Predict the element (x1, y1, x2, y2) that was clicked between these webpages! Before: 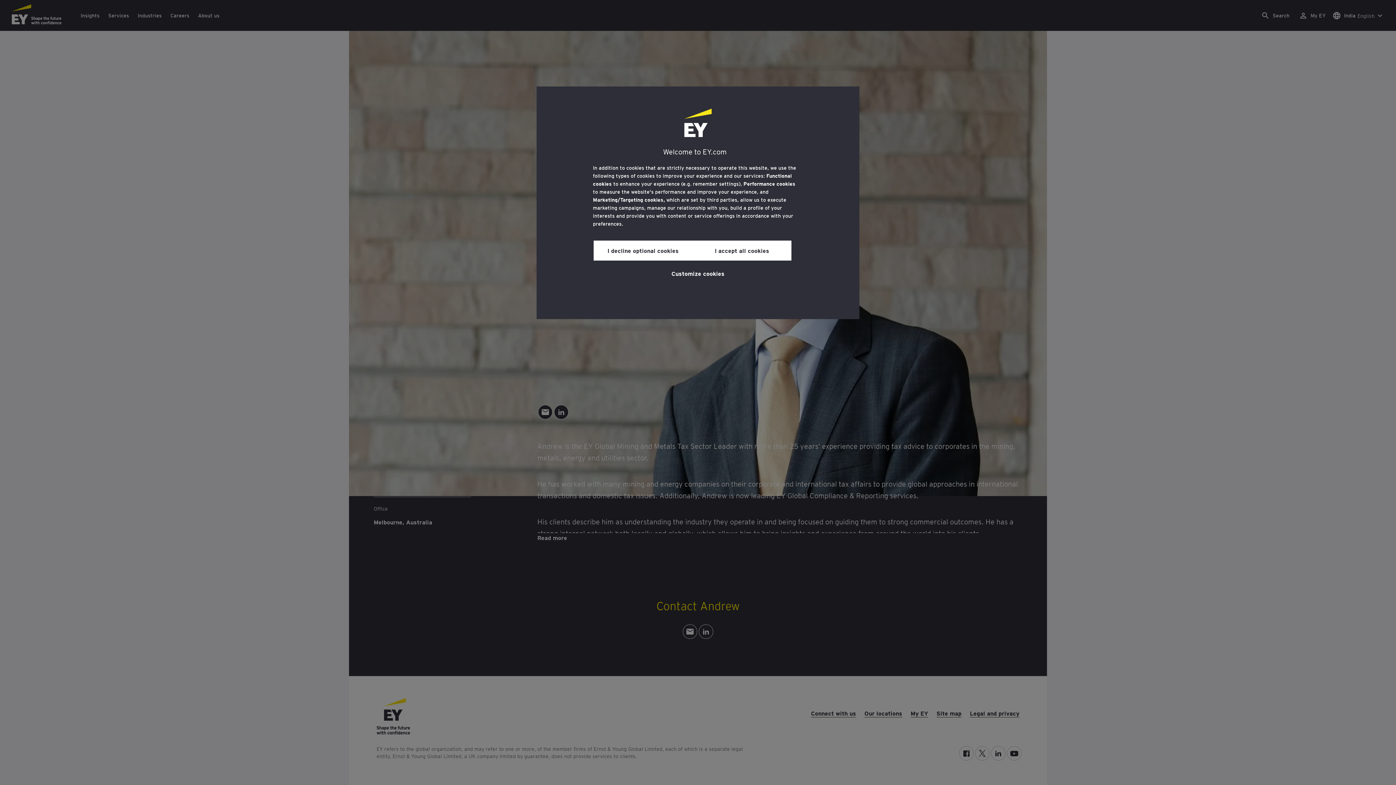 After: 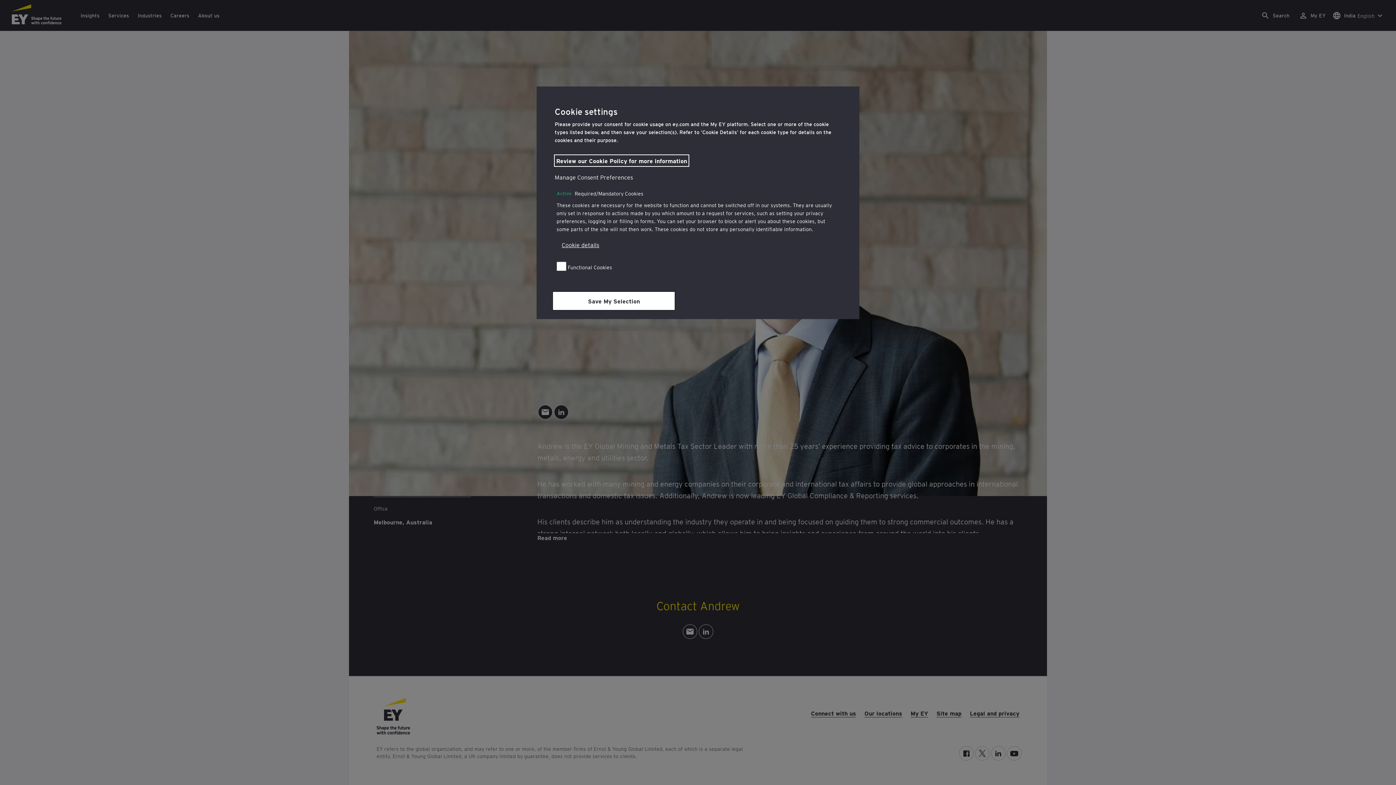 Action: bbox: (671, 264, 724, 281) label: Customize cookies